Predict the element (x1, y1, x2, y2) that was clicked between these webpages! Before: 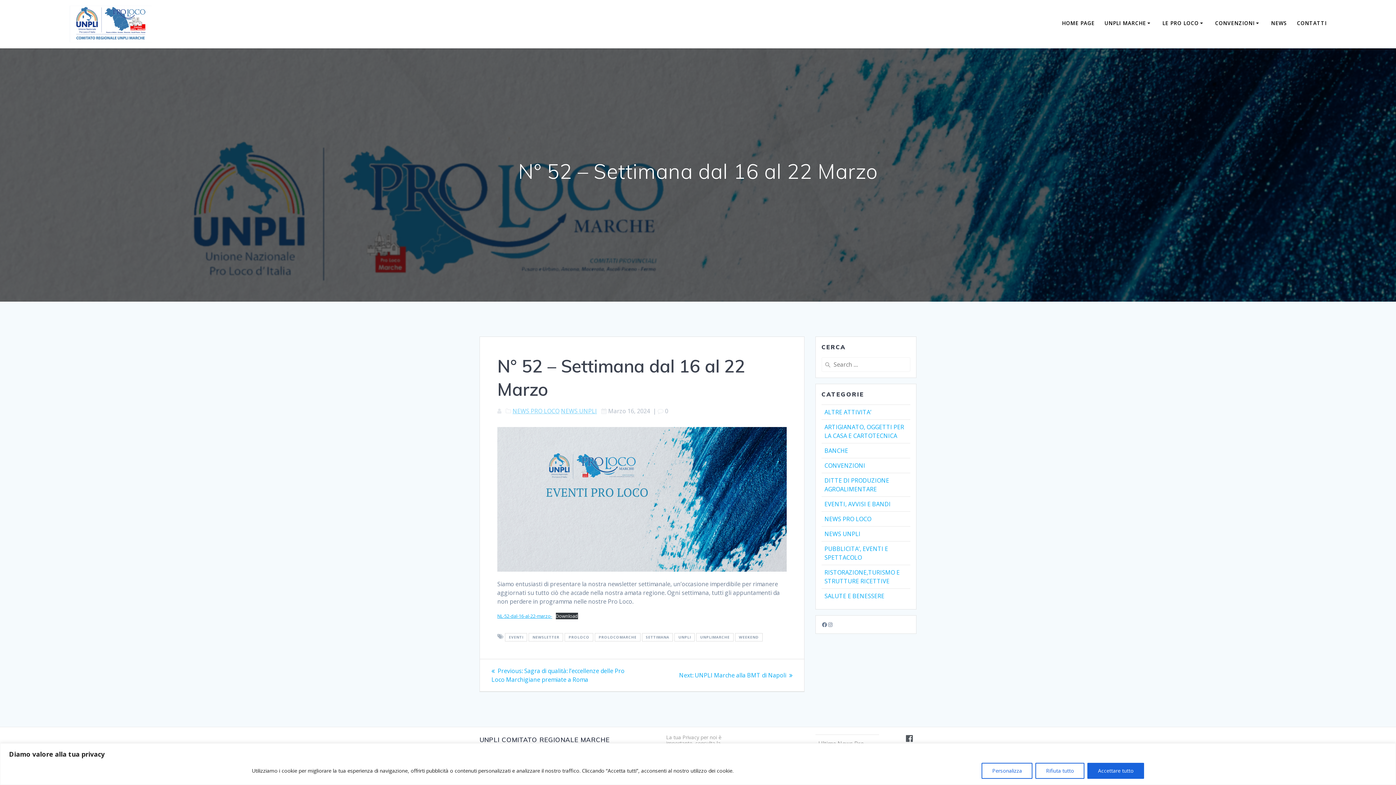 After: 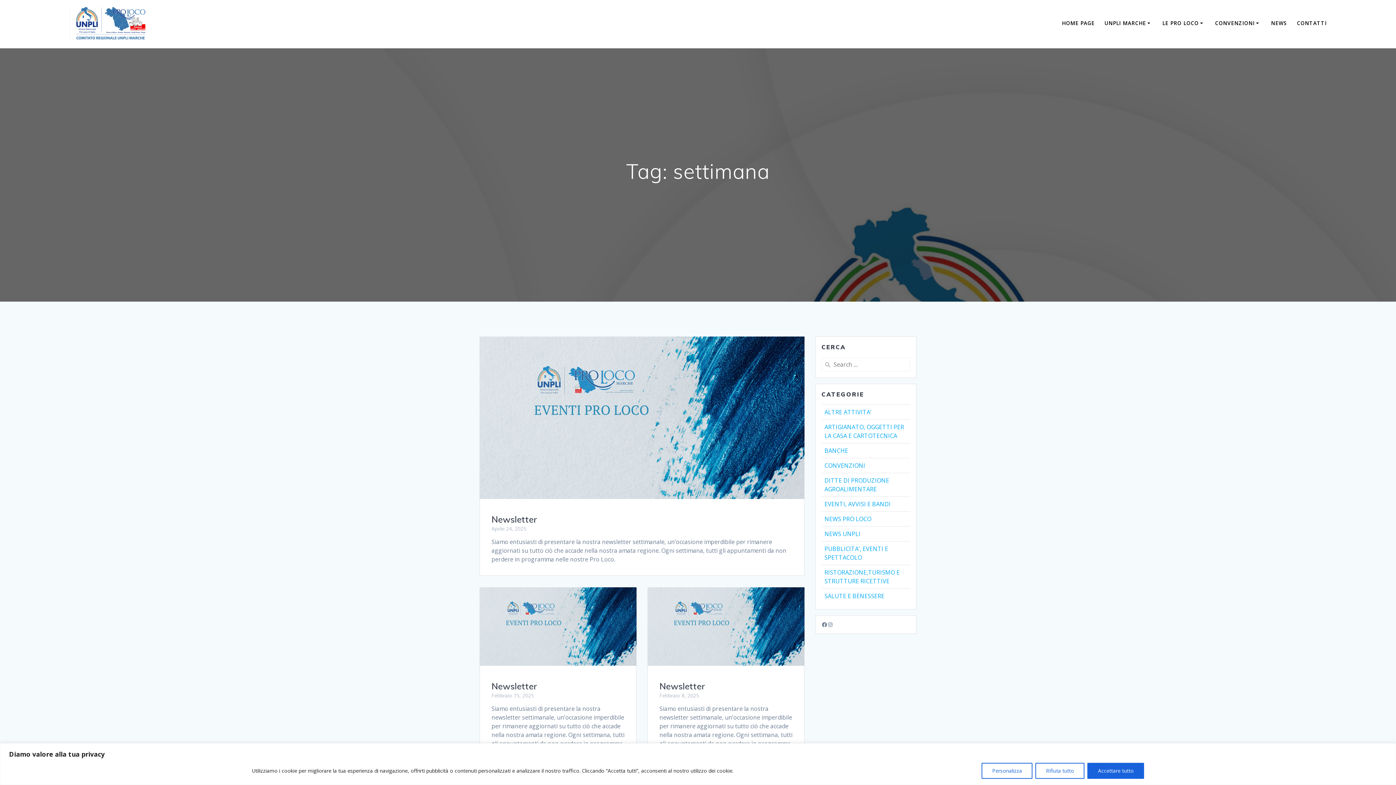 Action: label: SETTIMANA bbox: (642, 633, 673, 641)